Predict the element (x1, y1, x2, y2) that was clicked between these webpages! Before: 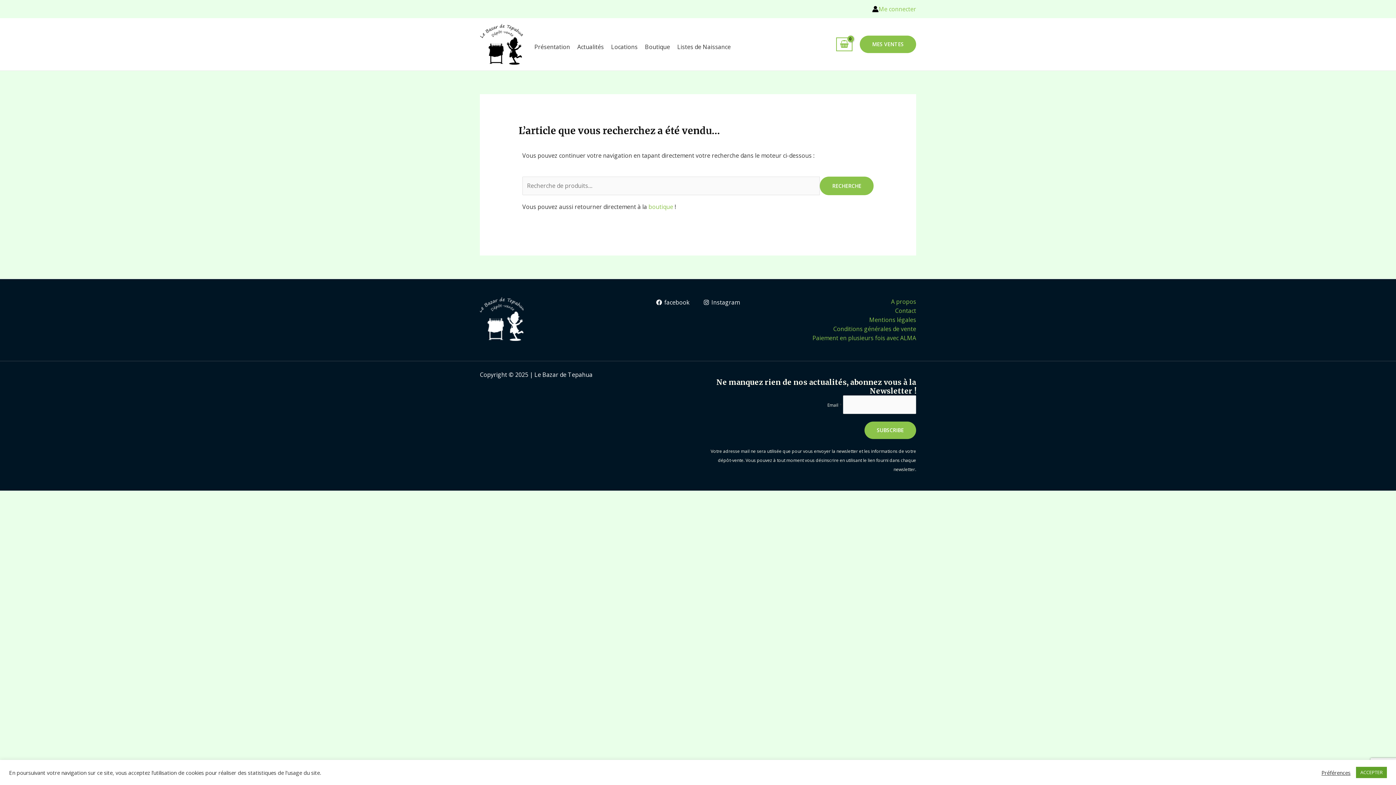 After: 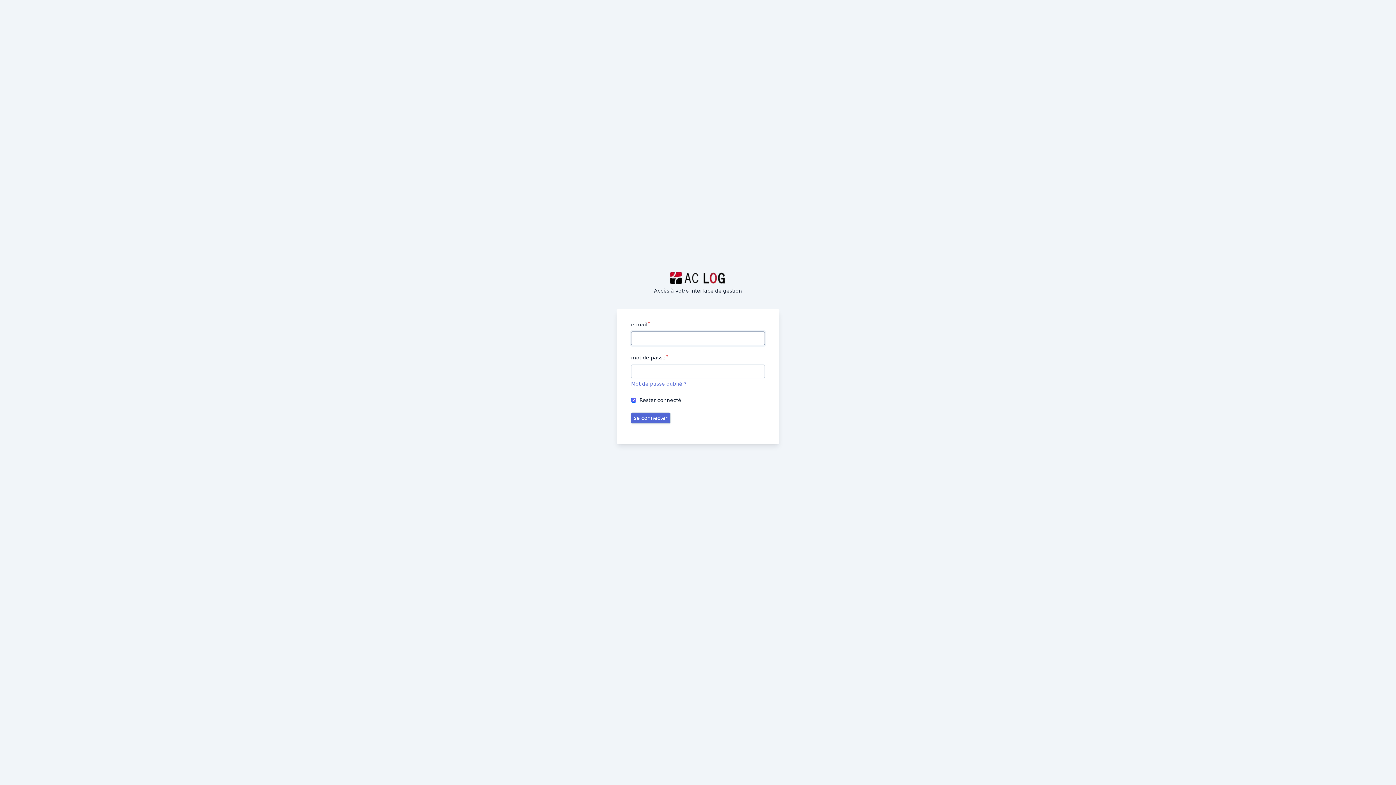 Action: label: Mes Ventes bbox: (860, 35, 916, 53)